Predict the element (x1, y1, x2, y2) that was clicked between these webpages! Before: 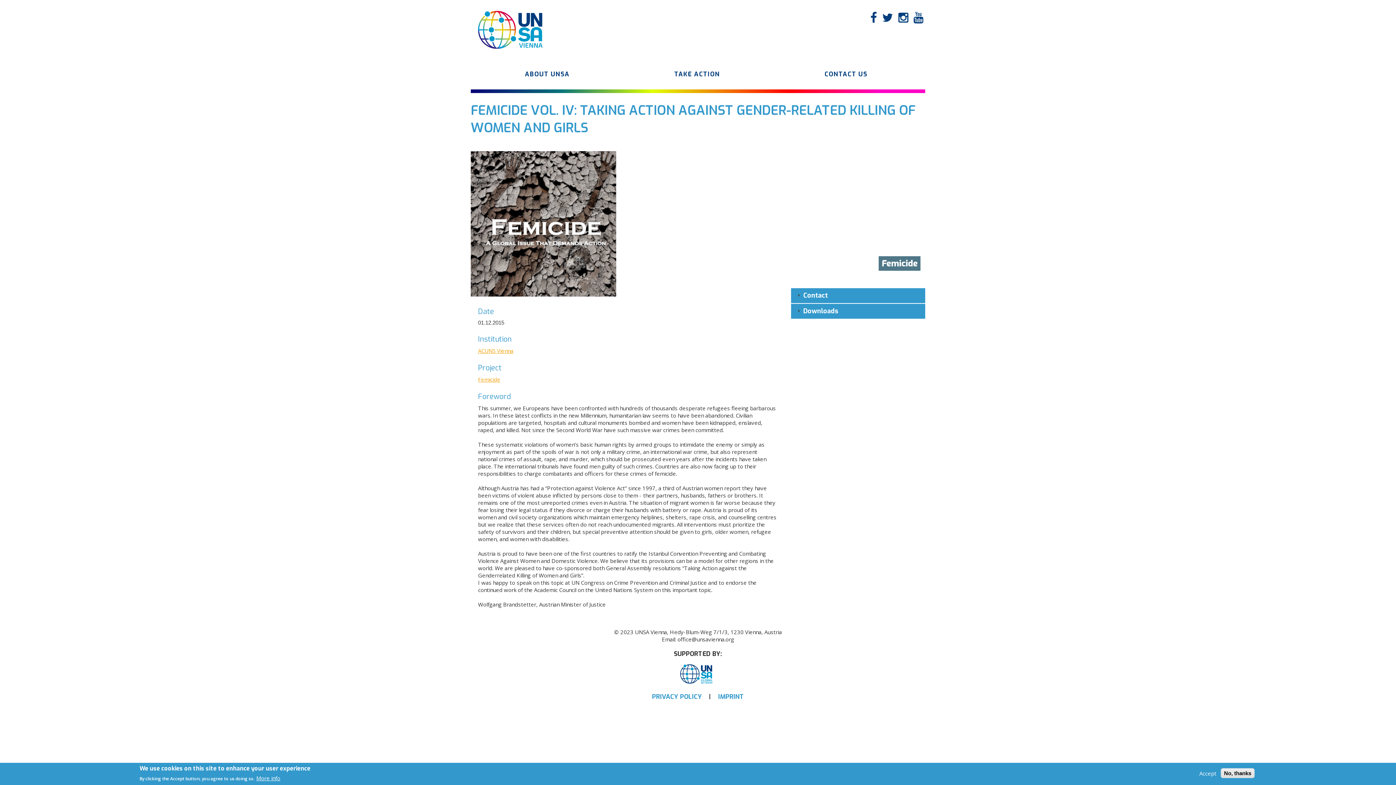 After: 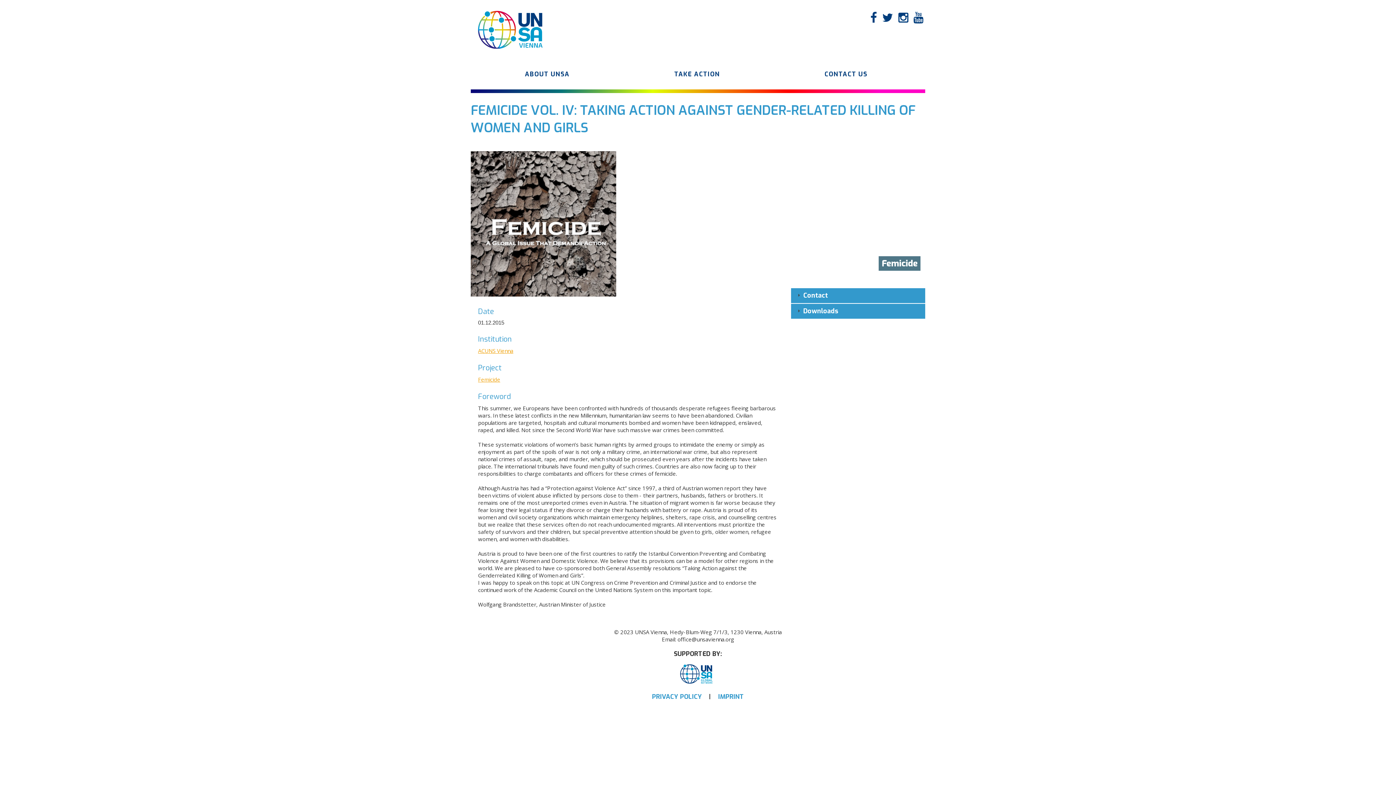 Action: bbox: (1221, 768, 1254, 778) label: No, thanks